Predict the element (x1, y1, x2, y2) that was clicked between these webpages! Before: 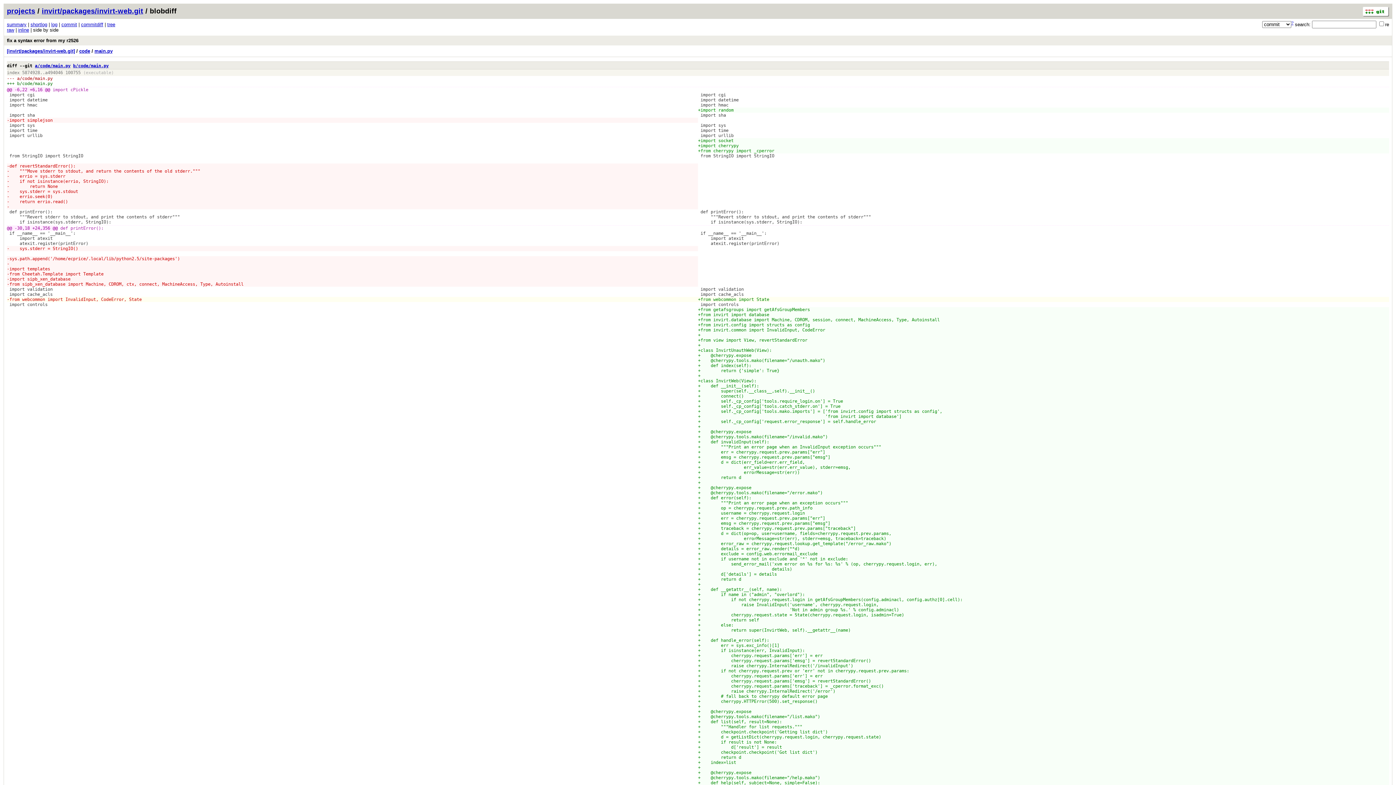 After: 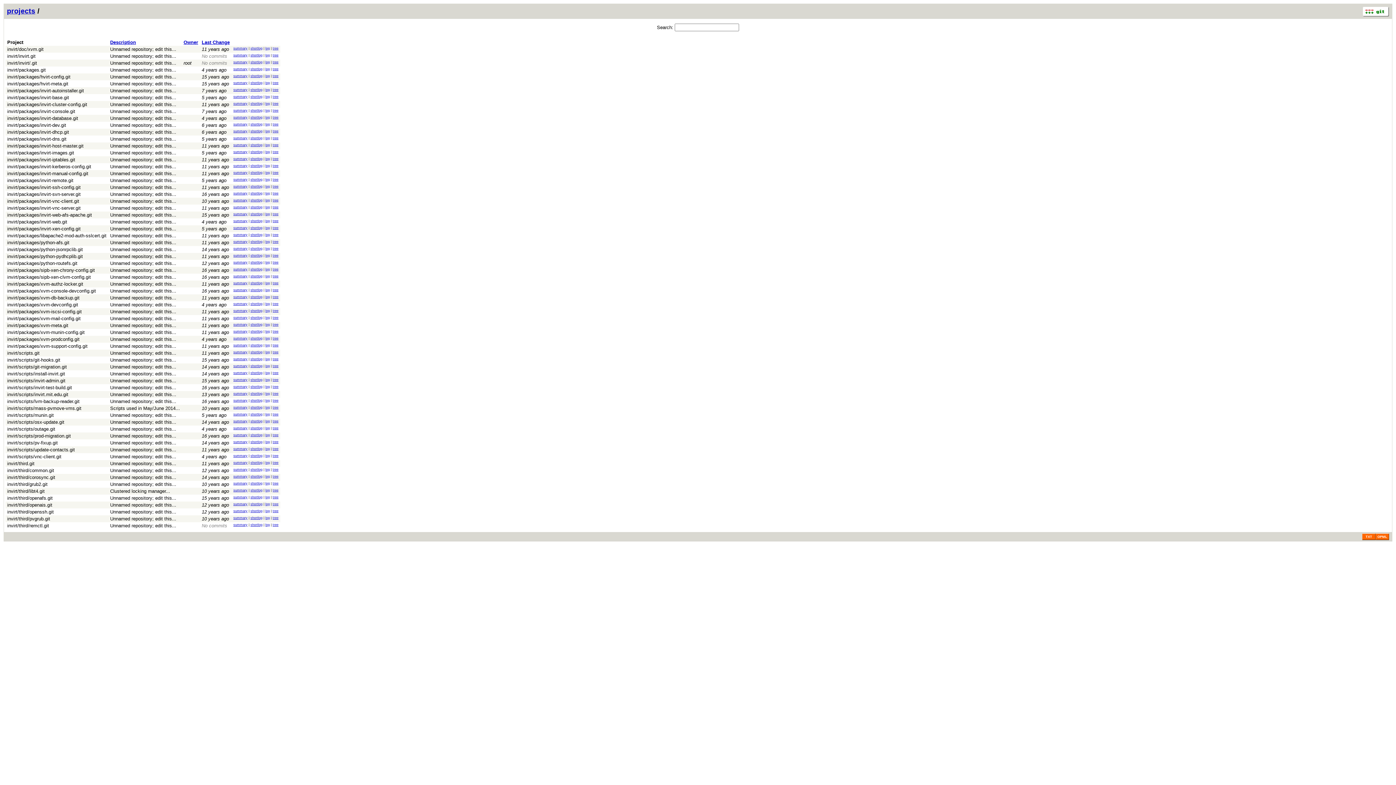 Action: bbox: (6, 6, 35, 14) label: projects